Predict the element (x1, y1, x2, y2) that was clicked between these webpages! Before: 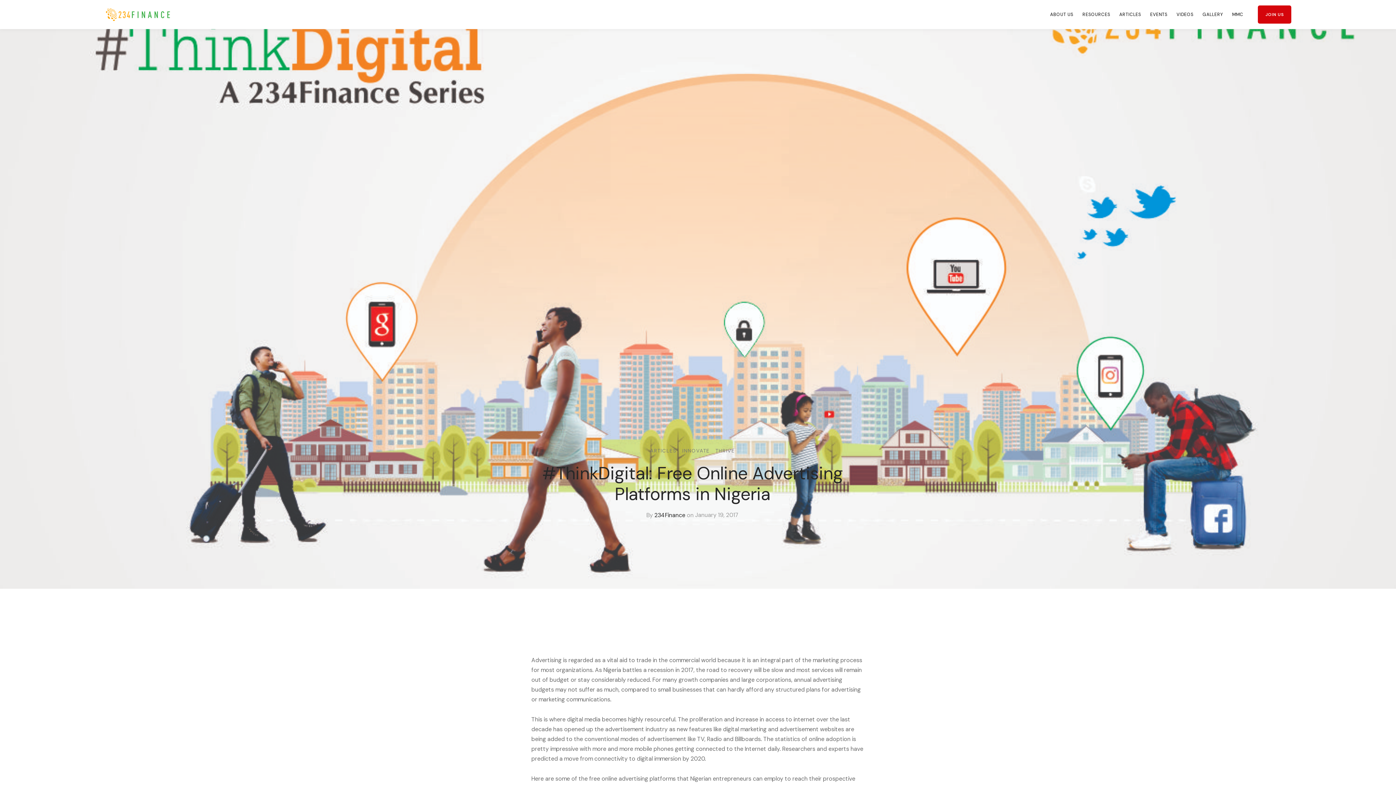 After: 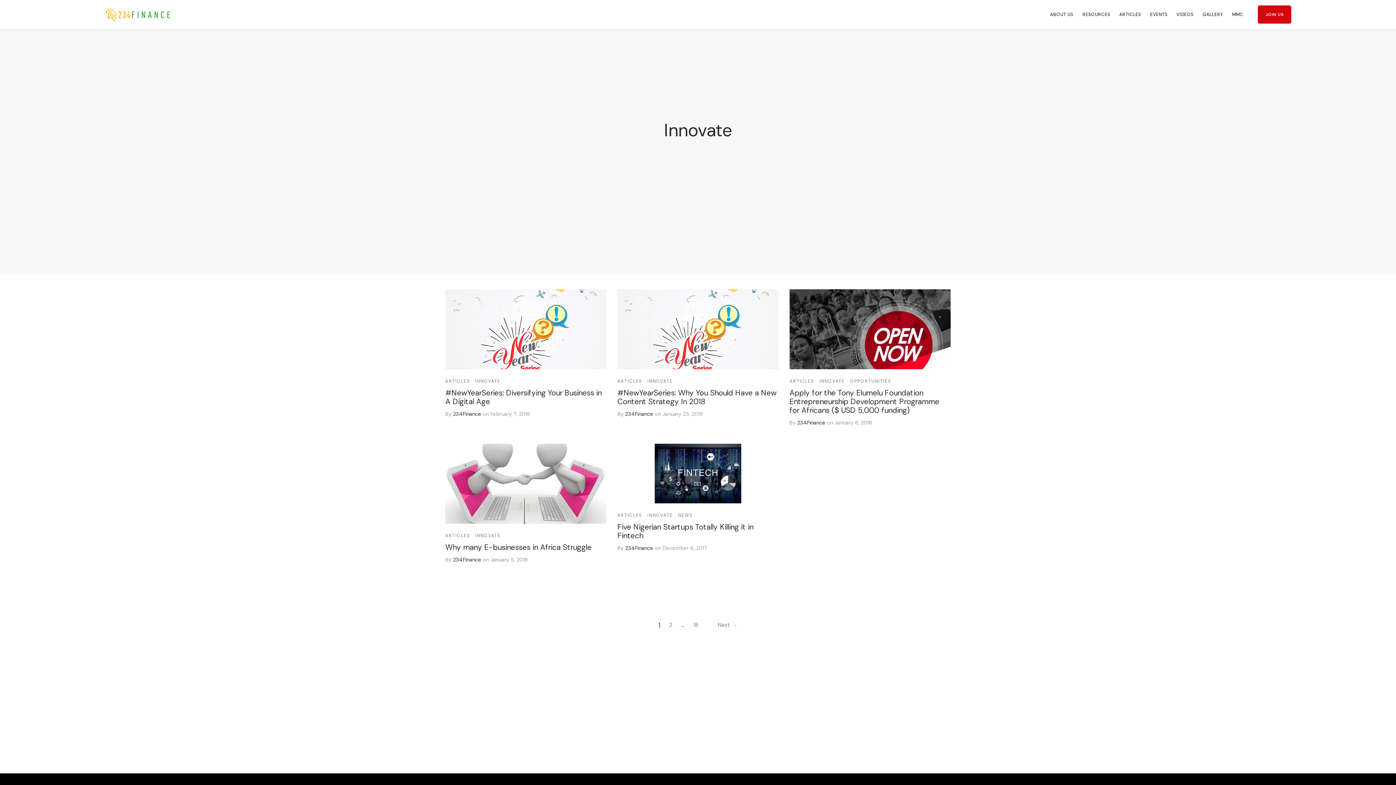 Action: label: INNOVATE bbox: (682, 446, 710, 455)